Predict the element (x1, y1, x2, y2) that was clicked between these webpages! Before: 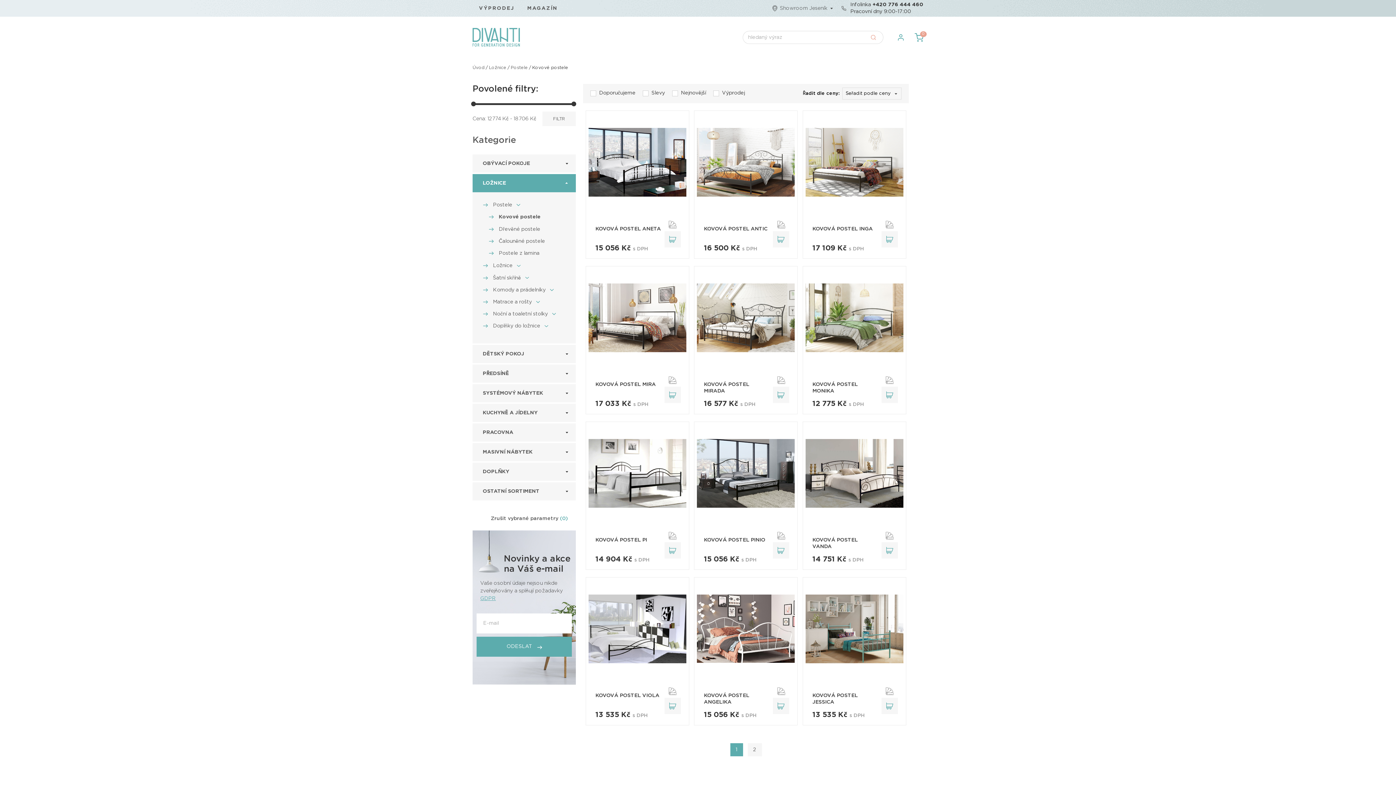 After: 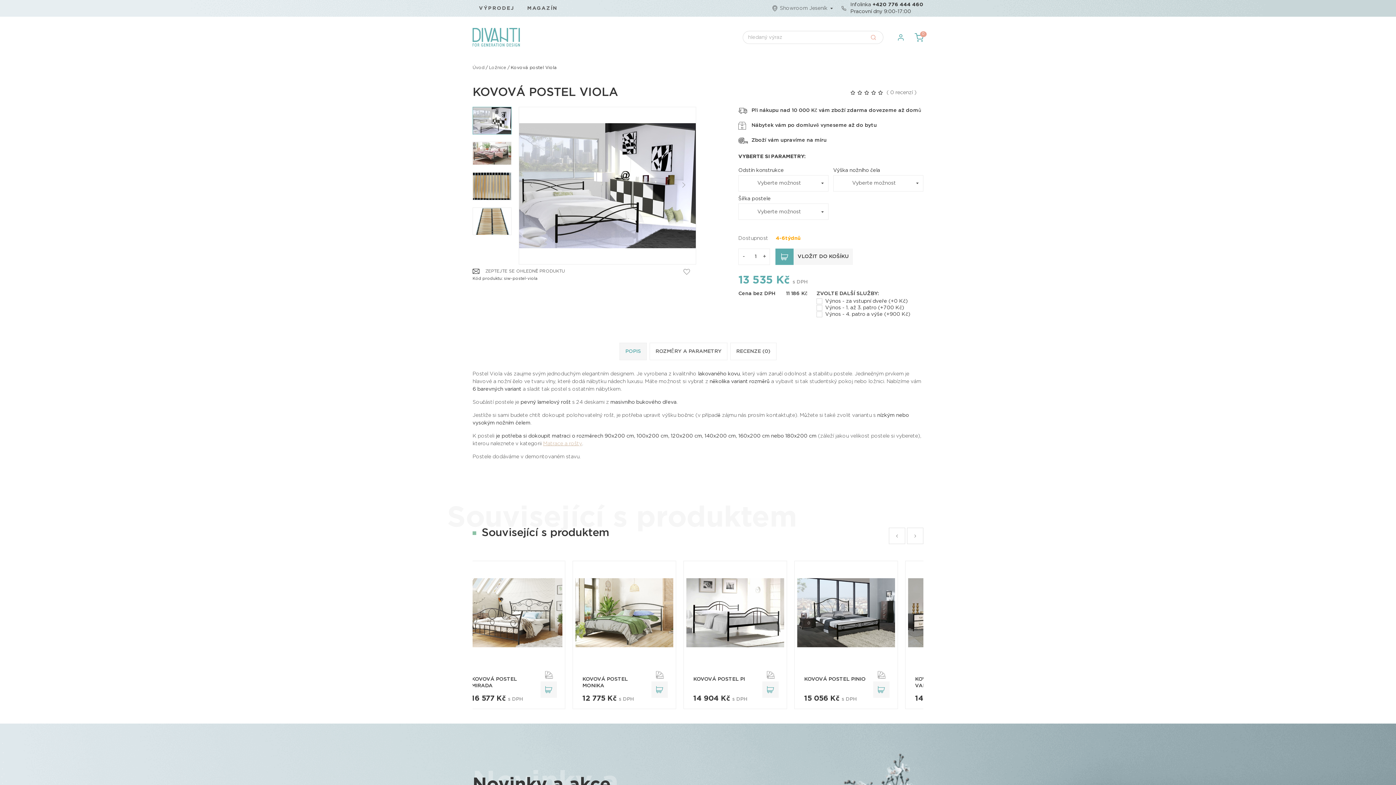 Action: bbox: (664, 698, 680, 714)